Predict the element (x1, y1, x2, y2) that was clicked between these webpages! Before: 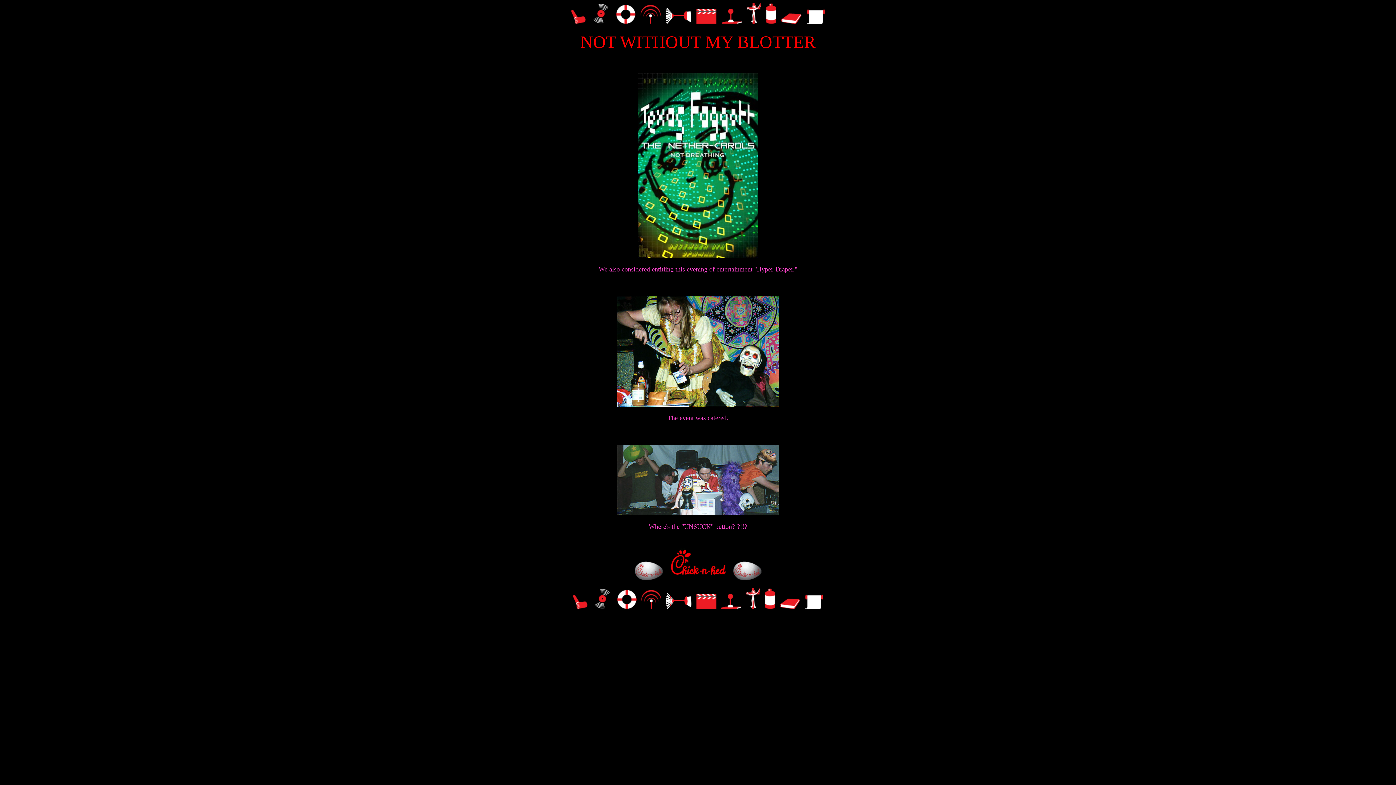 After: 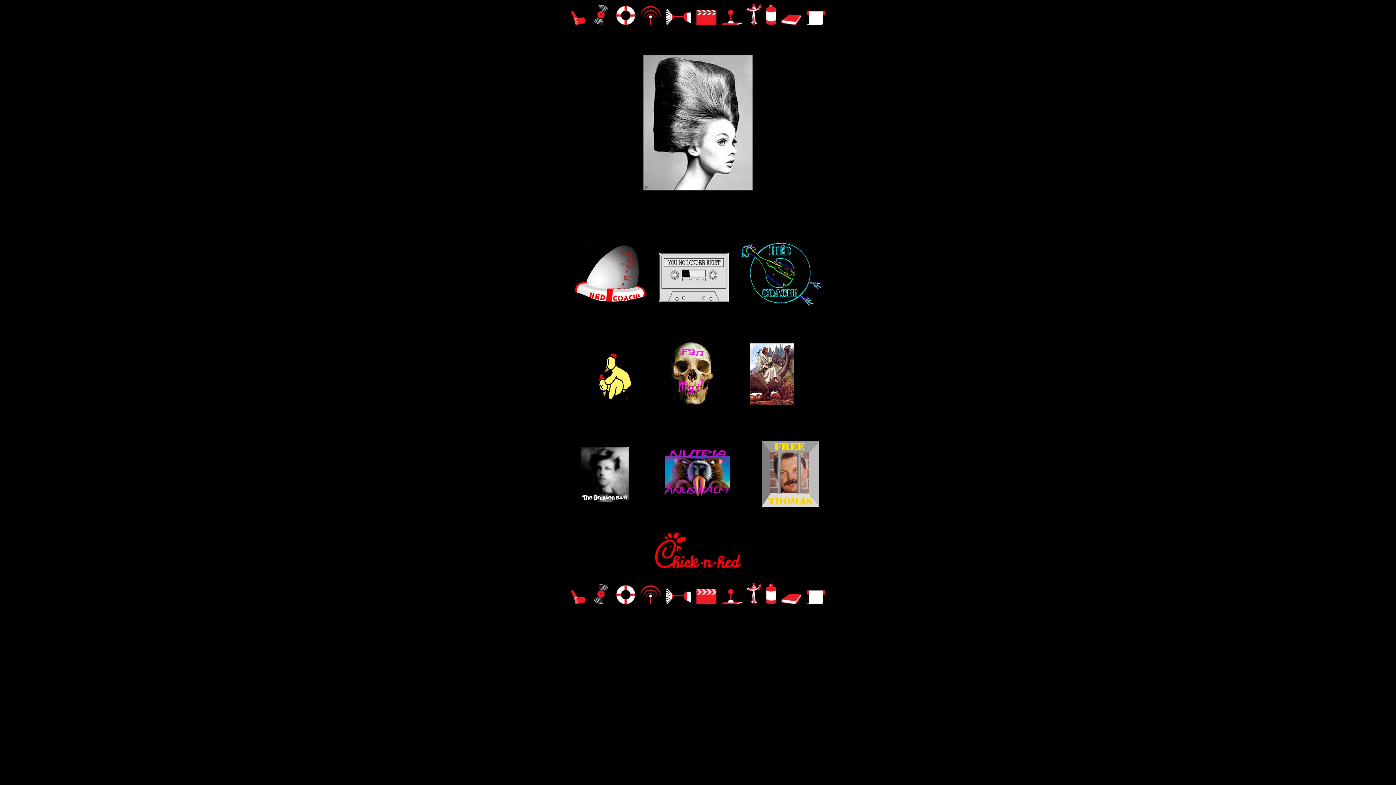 Action: bbox: (778, 605, 803, 610) label:  